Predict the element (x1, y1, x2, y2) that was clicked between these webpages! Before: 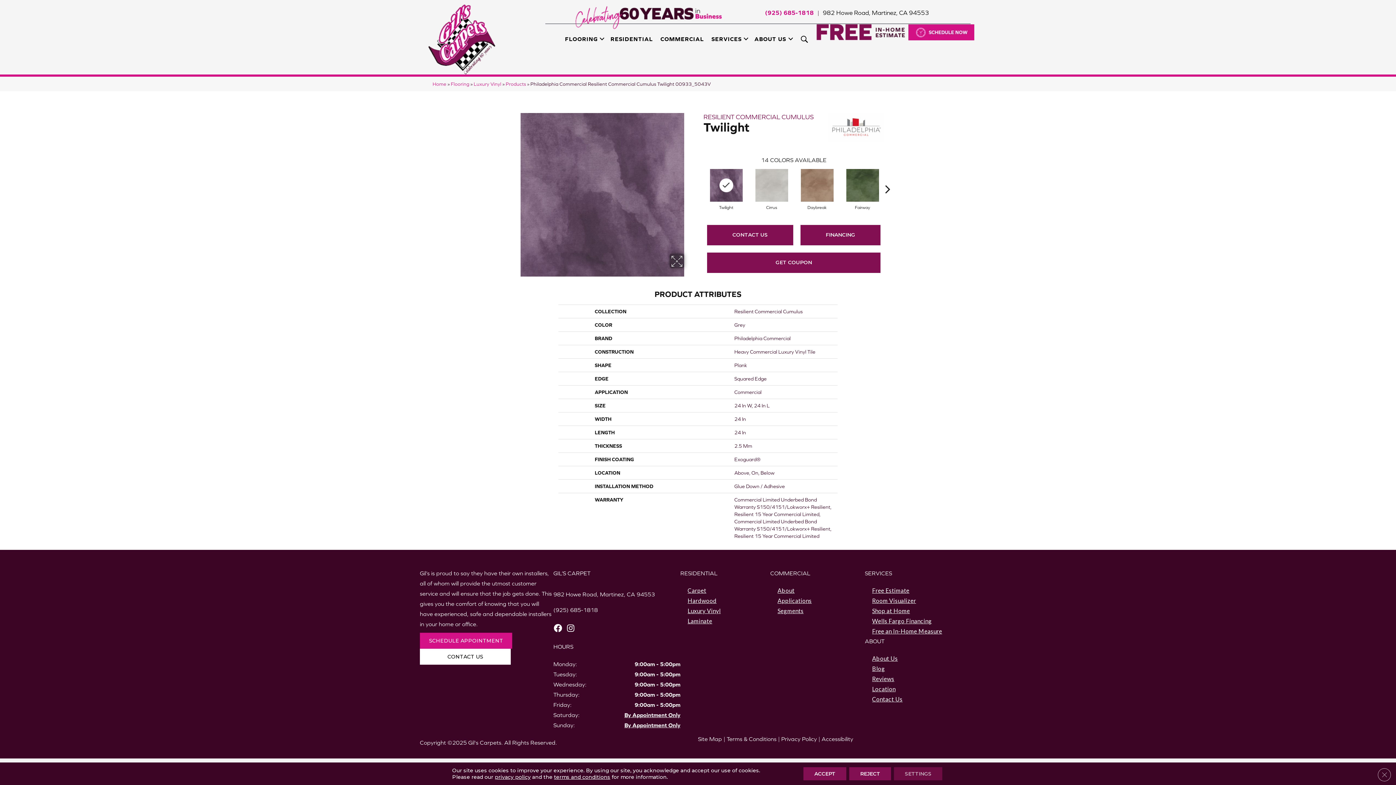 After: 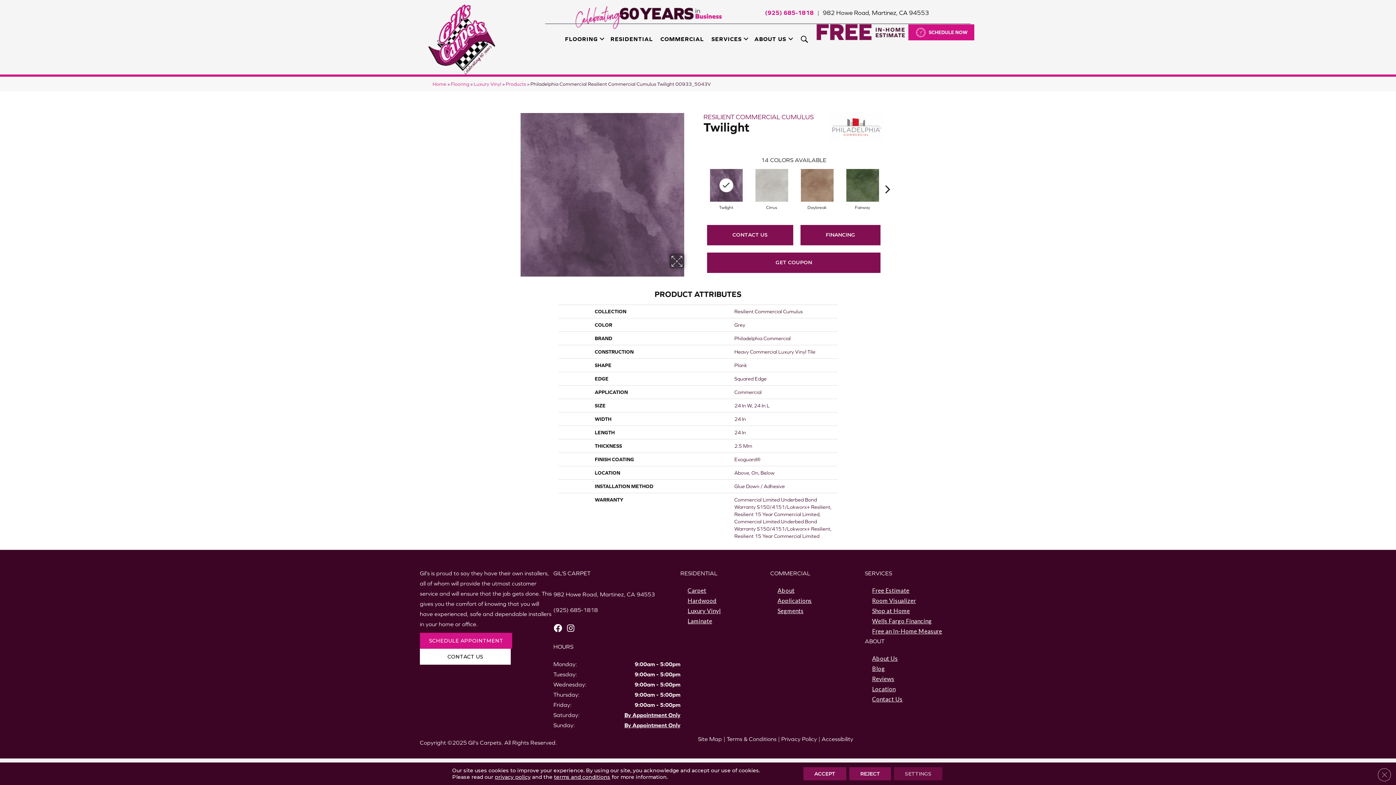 Action: bbox: (708, 167, 744, 203)